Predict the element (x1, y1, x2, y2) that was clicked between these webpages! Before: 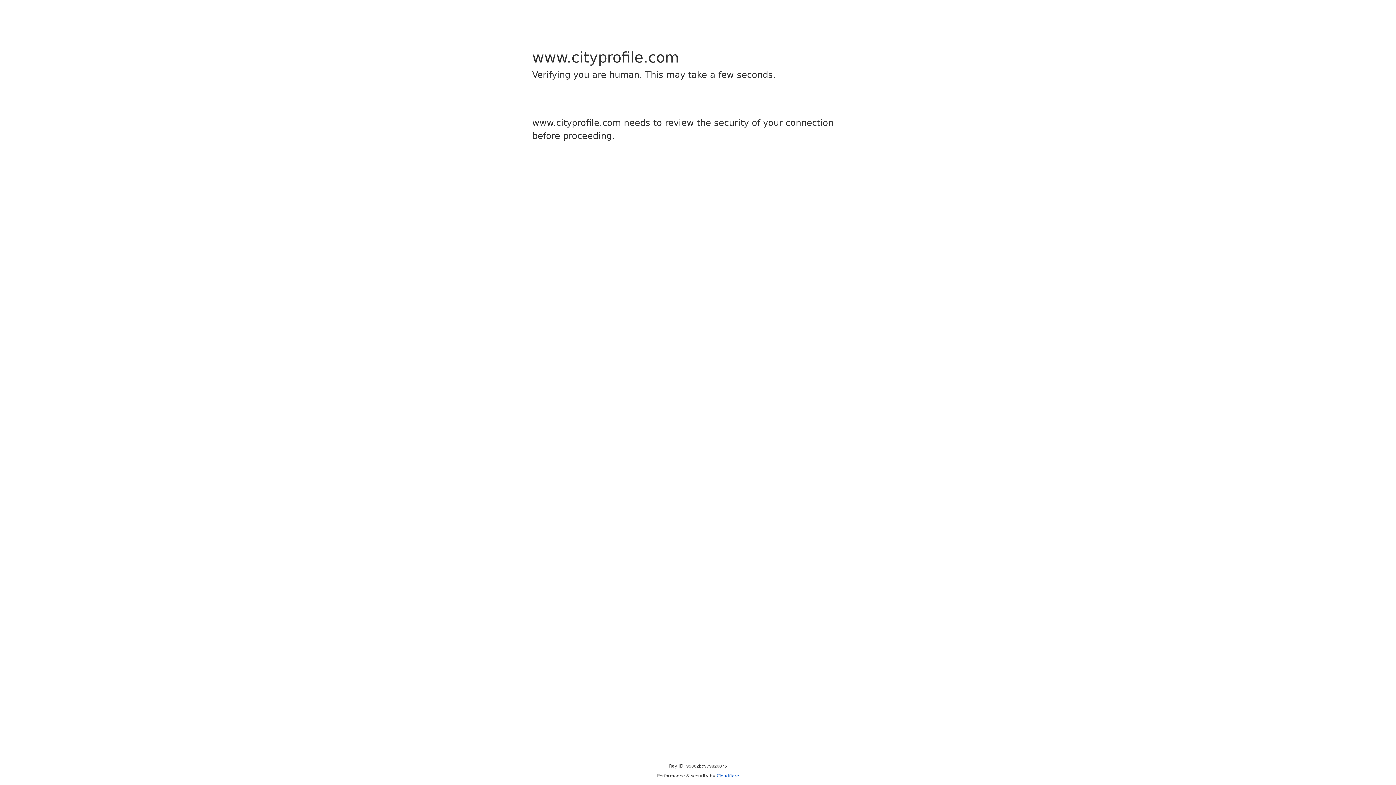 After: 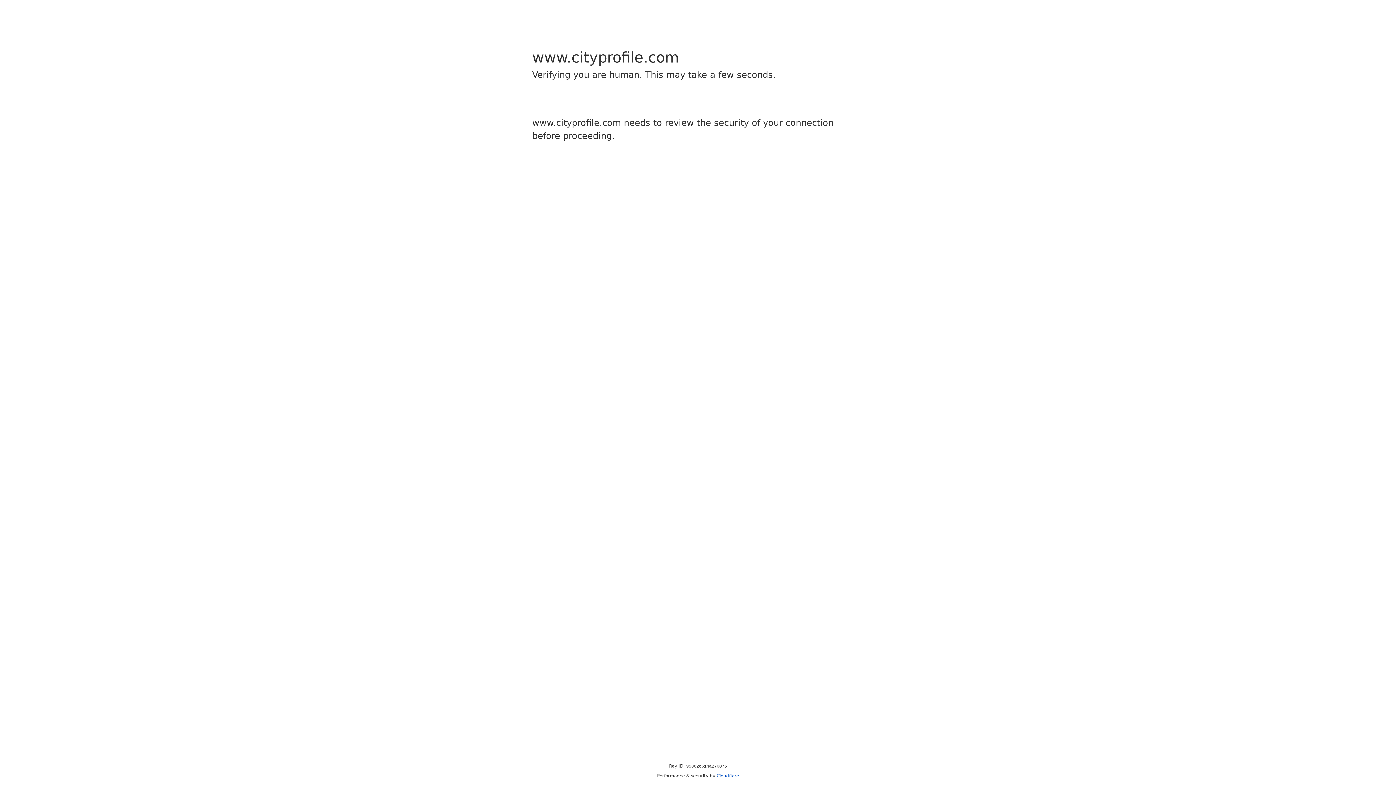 Action: label: Cloudflare bbox: (716, 773, 739, 778)